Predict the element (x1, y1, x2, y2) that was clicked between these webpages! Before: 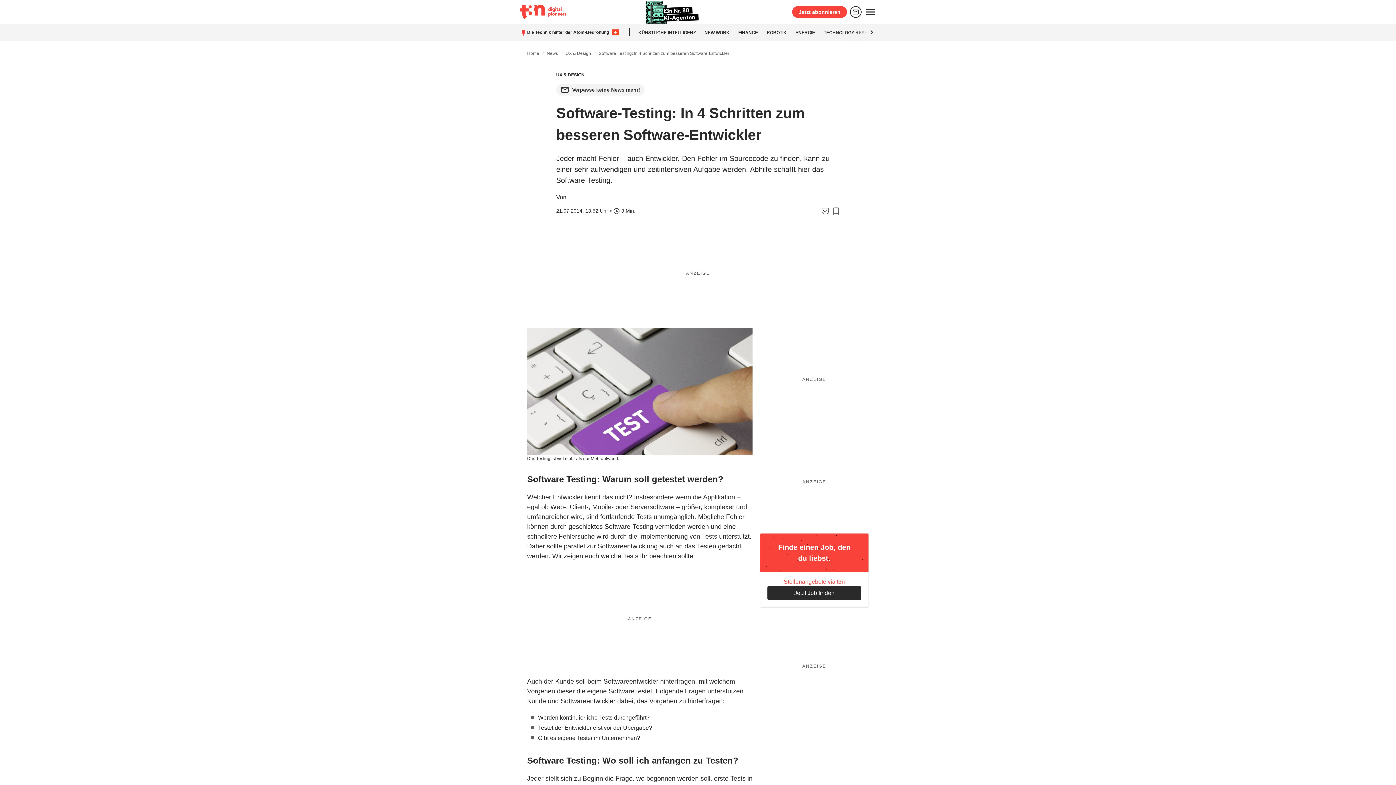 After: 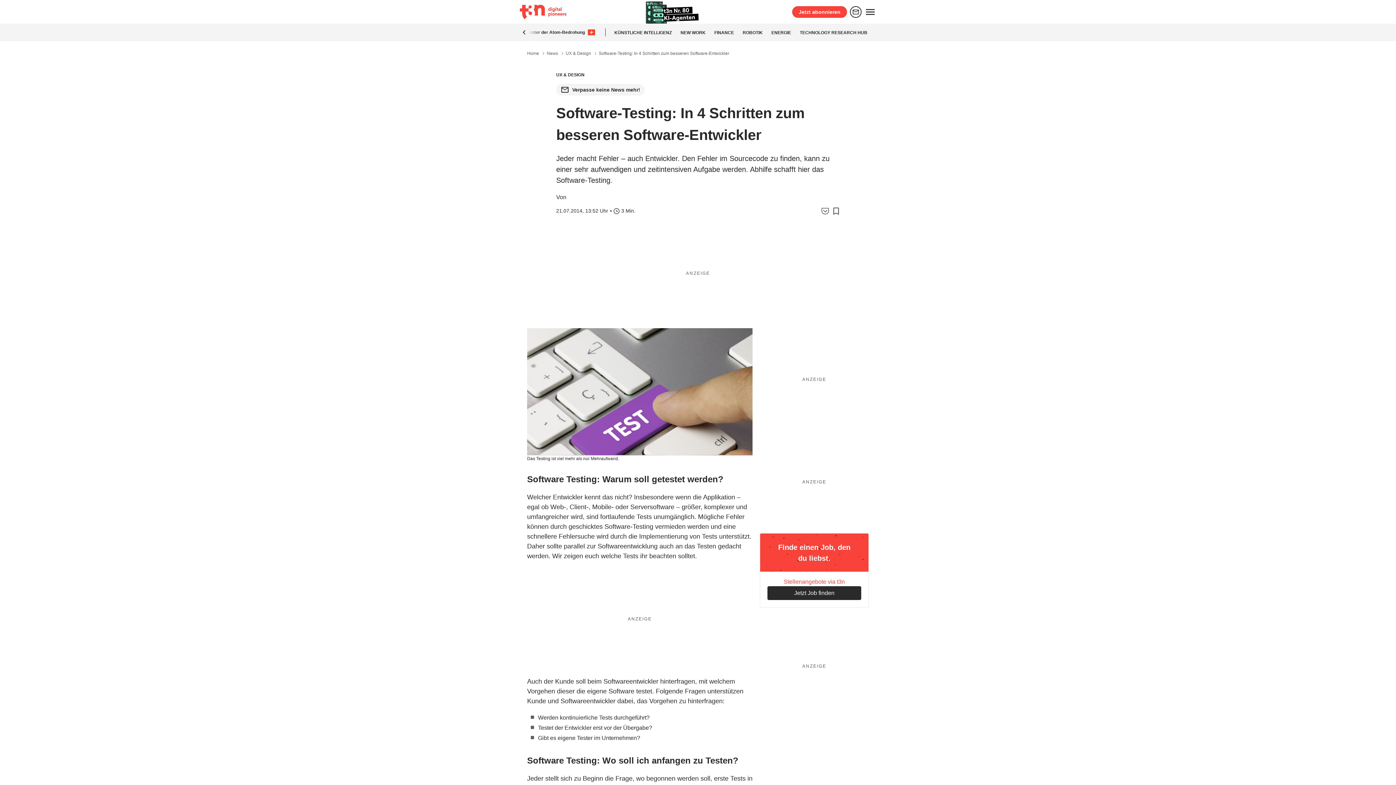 Action: bbox: (867, 23, 876, 41)